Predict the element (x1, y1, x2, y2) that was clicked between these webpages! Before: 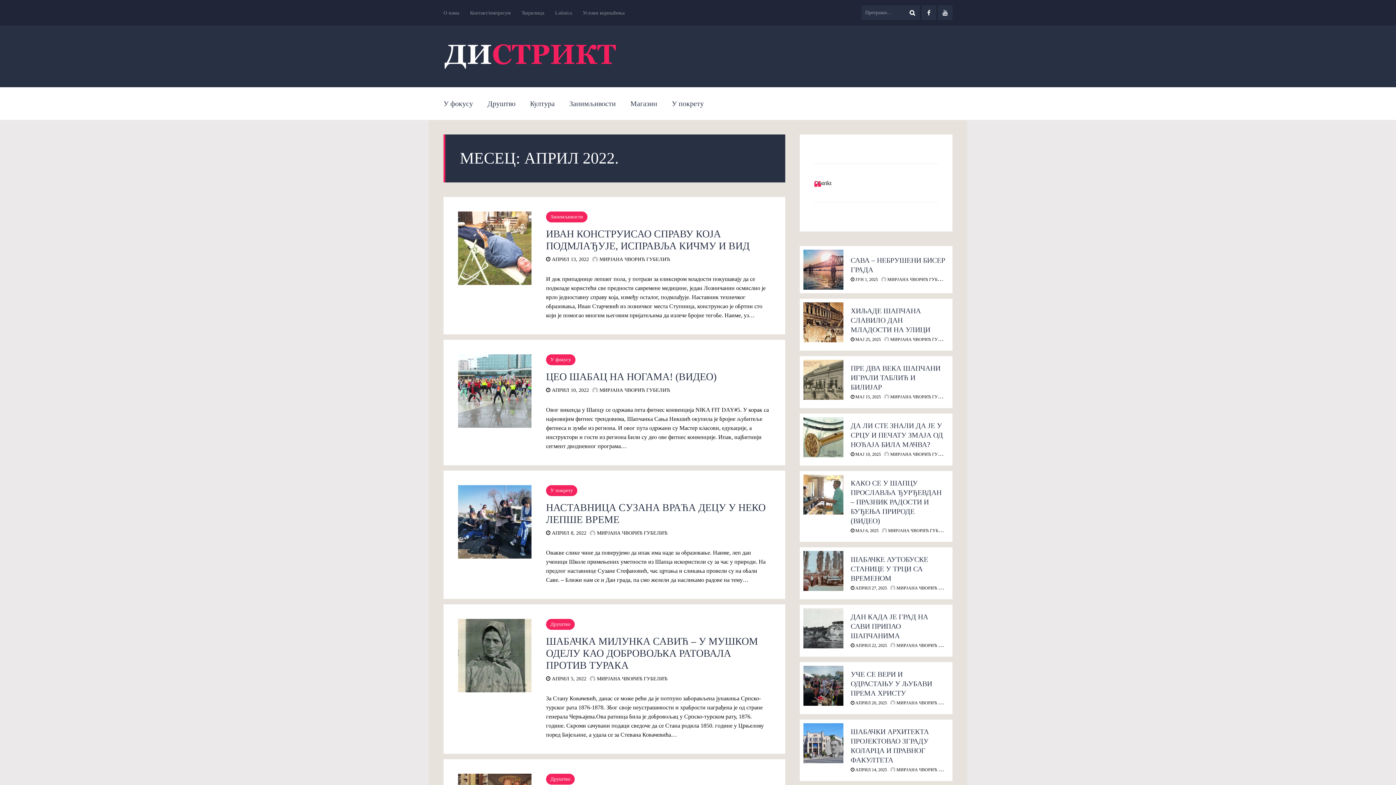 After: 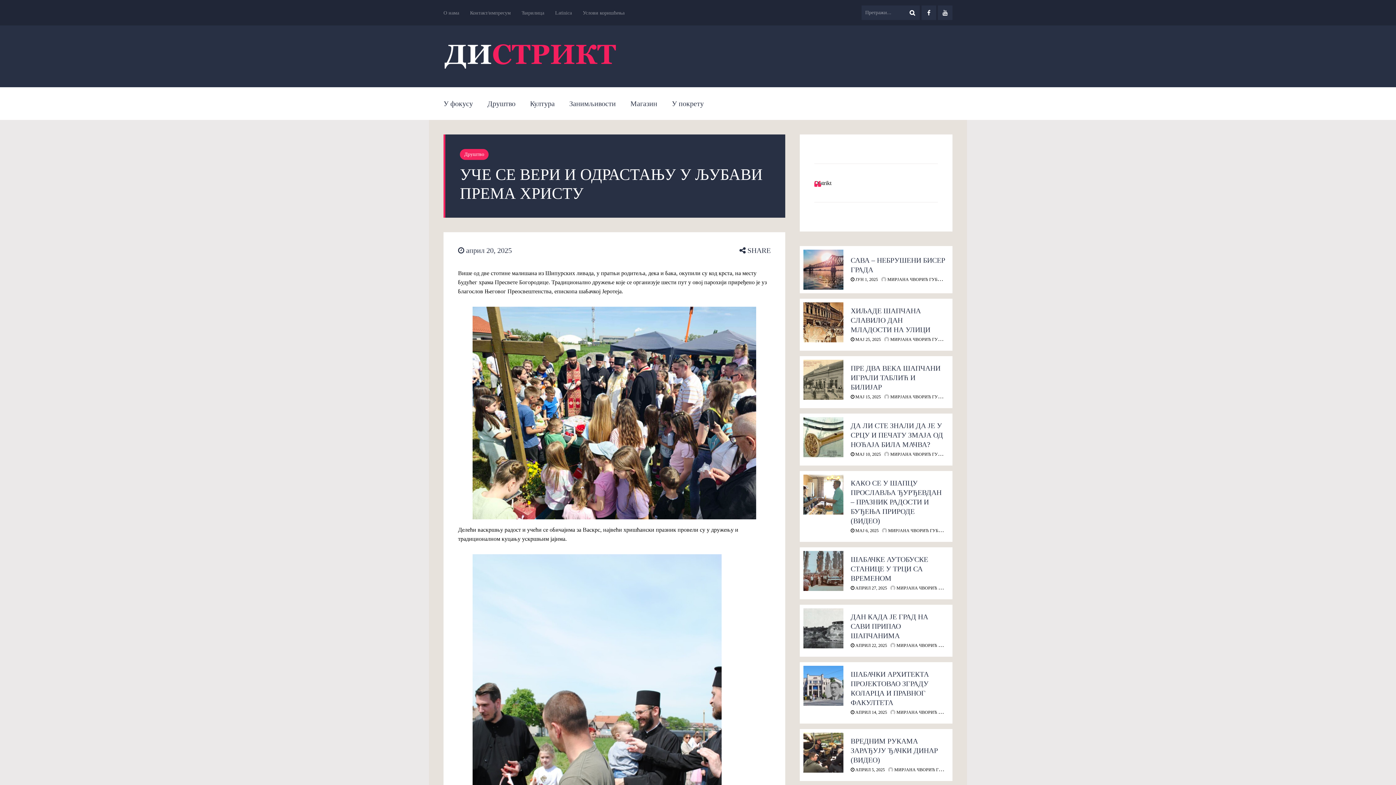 Action: label: УЧЕ СЕ ВЕРИ И ОДРАСТАЊУ У ЉУБАВИ ПРЕМА ХРИСТУ bbox: (850, 670, 932, 697)